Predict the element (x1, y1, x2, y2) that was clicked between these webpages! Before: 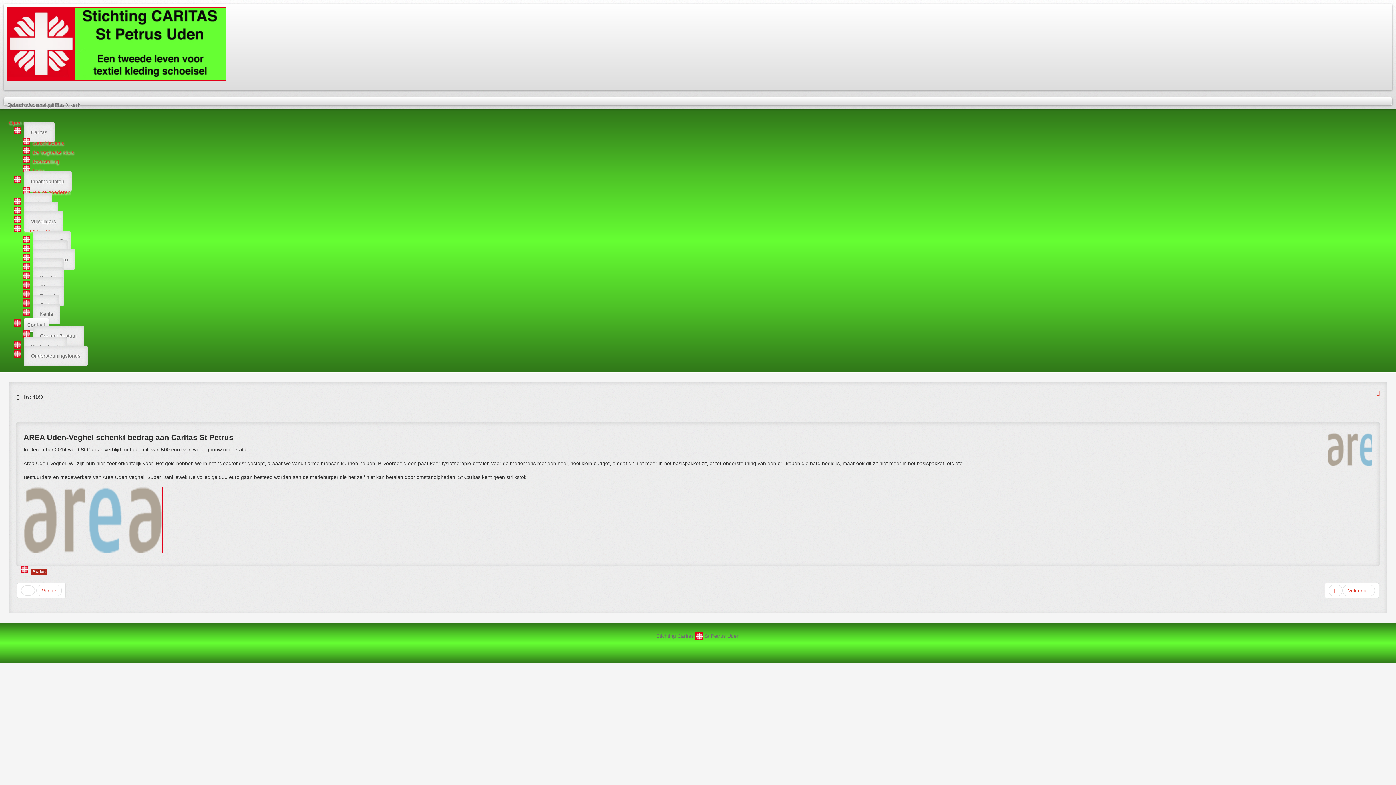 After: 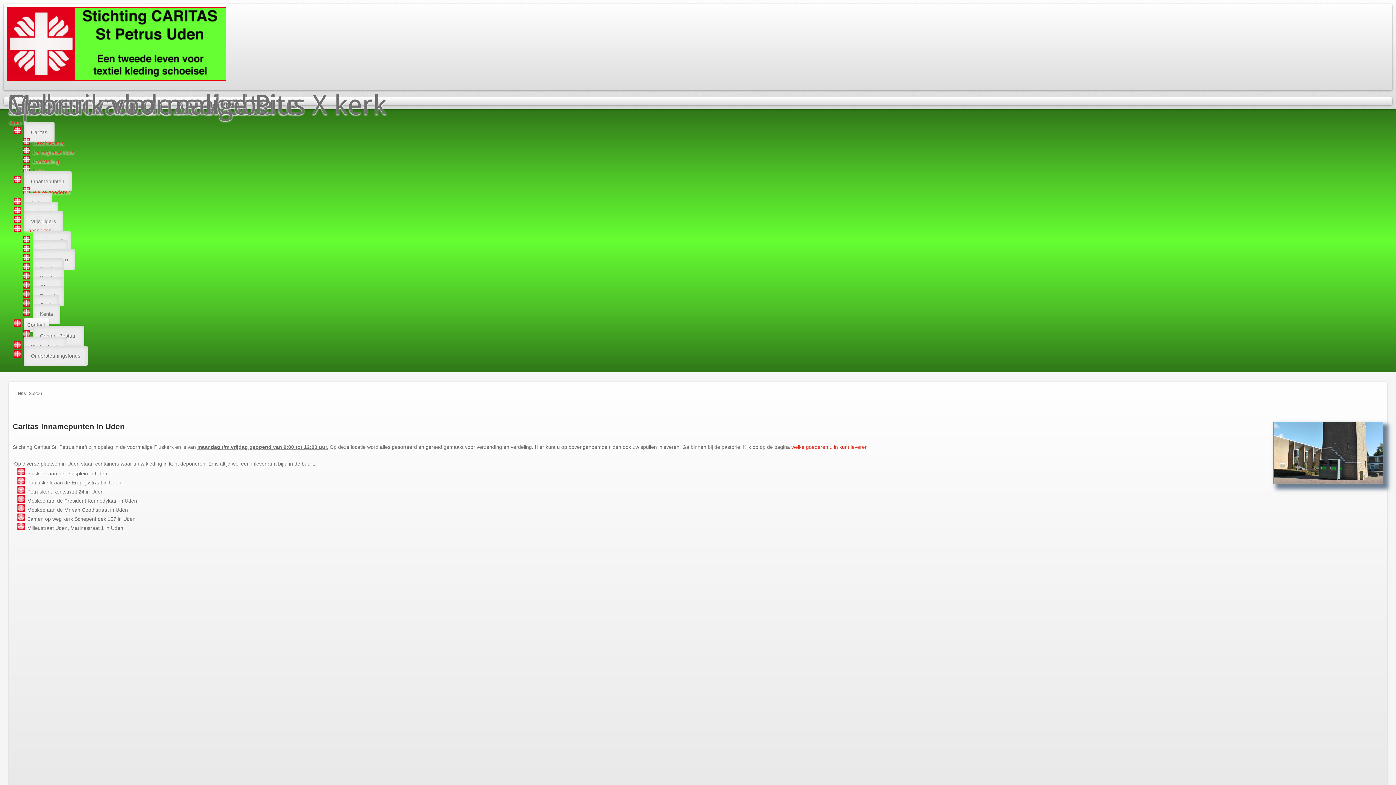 Action: label: Innamepunten bbox: (23, 171, 71, 191)